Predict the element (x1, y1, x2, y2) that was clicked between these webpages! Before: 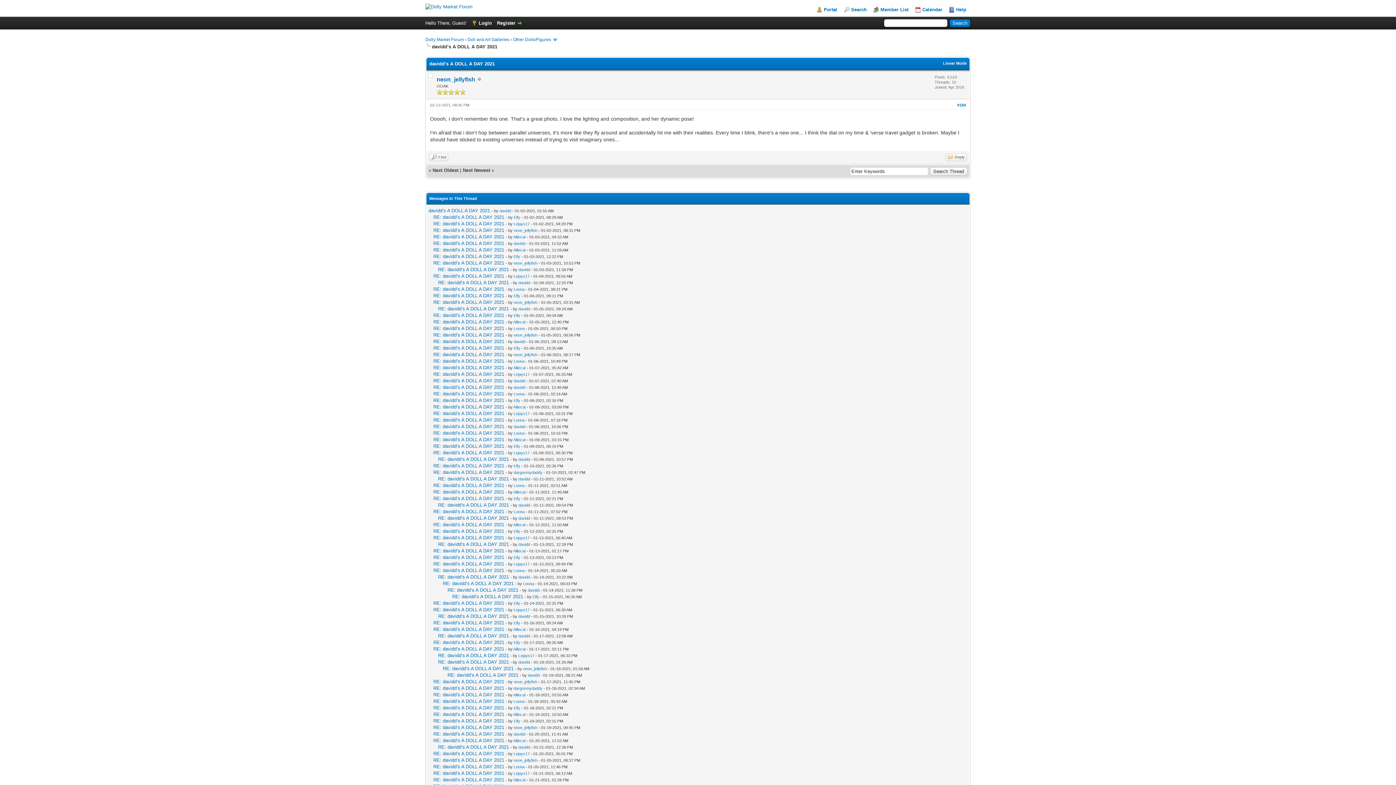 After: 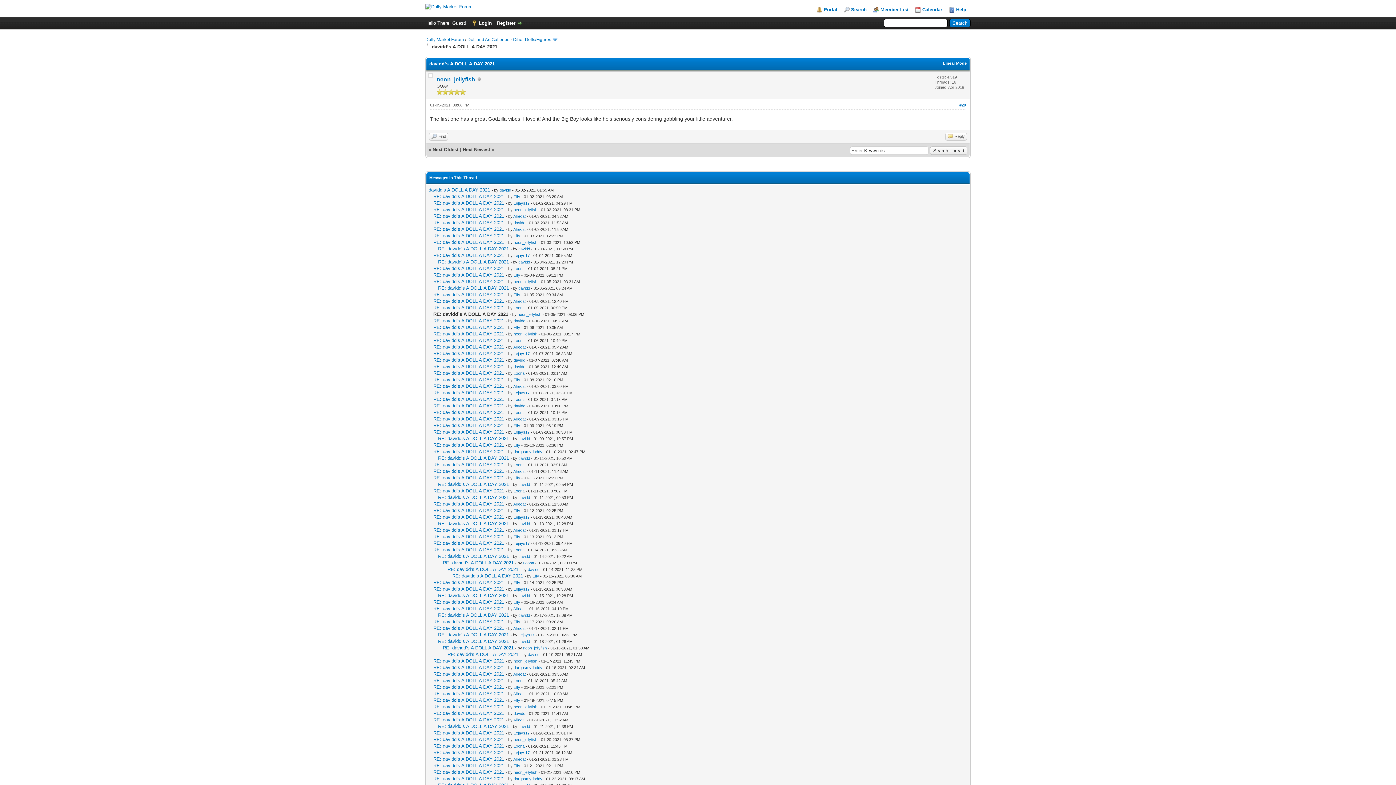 Action: bbox: (433, 332, 504, 337) label: RE: davidd’s A DOLL A DAY 2021